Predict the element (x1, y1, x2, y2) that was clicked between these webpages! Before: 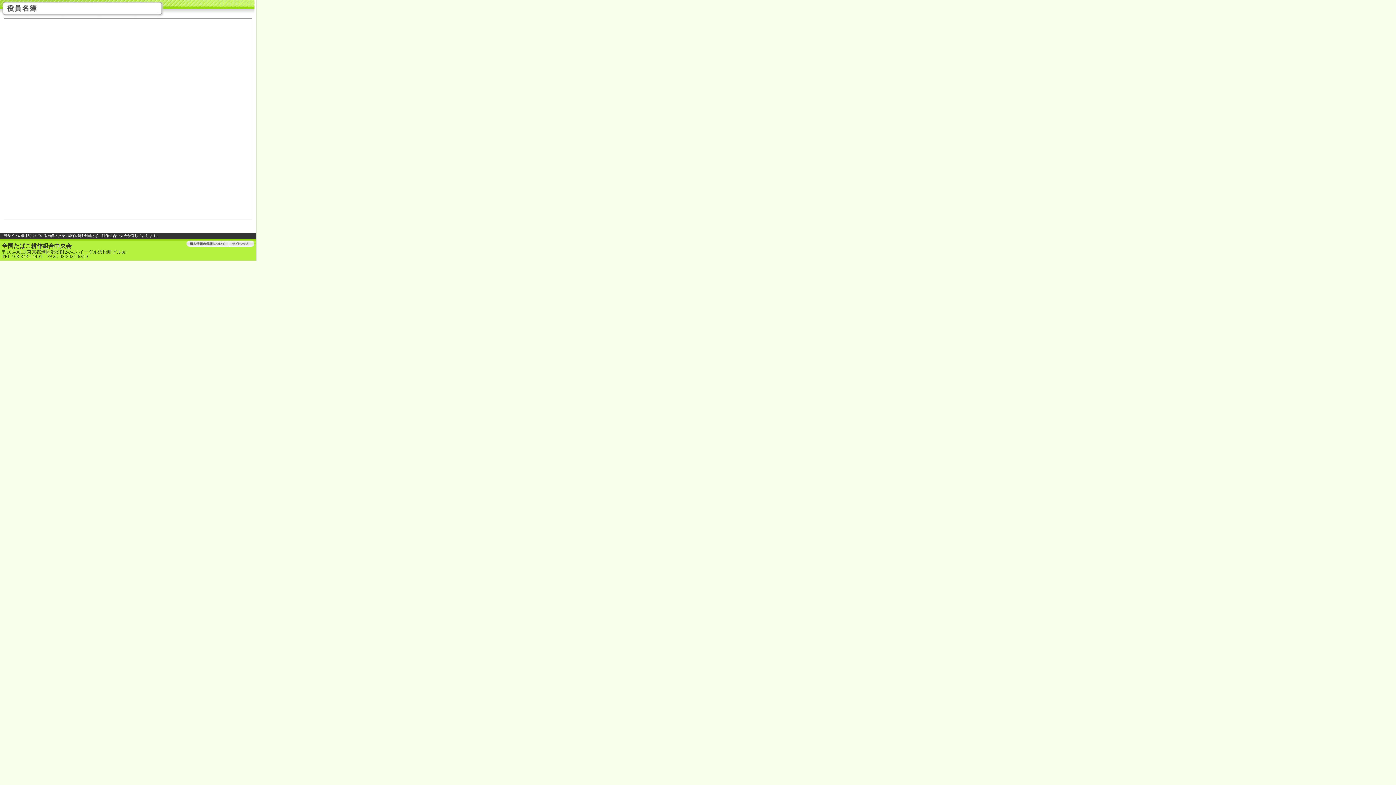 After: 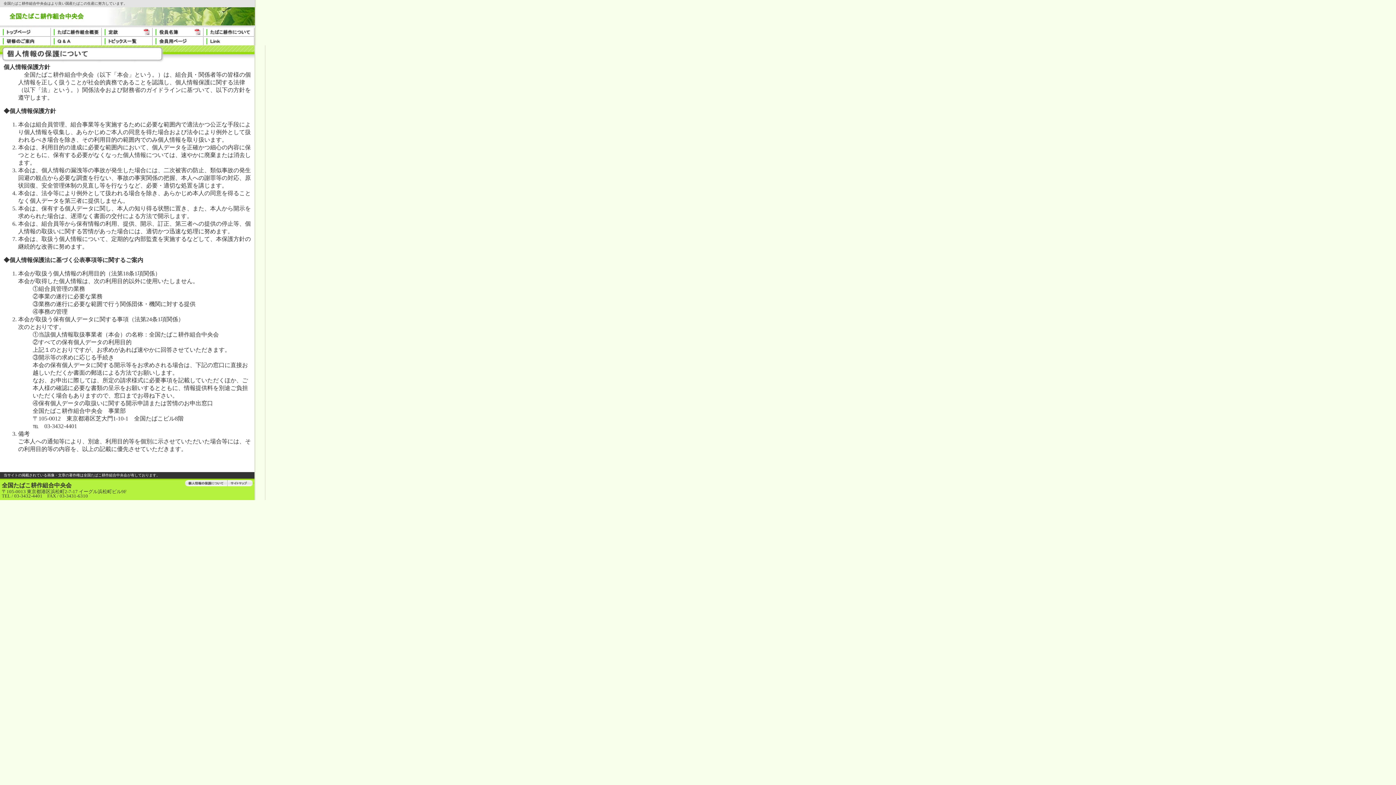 Action: bbox: (186, 241, 229, 248)